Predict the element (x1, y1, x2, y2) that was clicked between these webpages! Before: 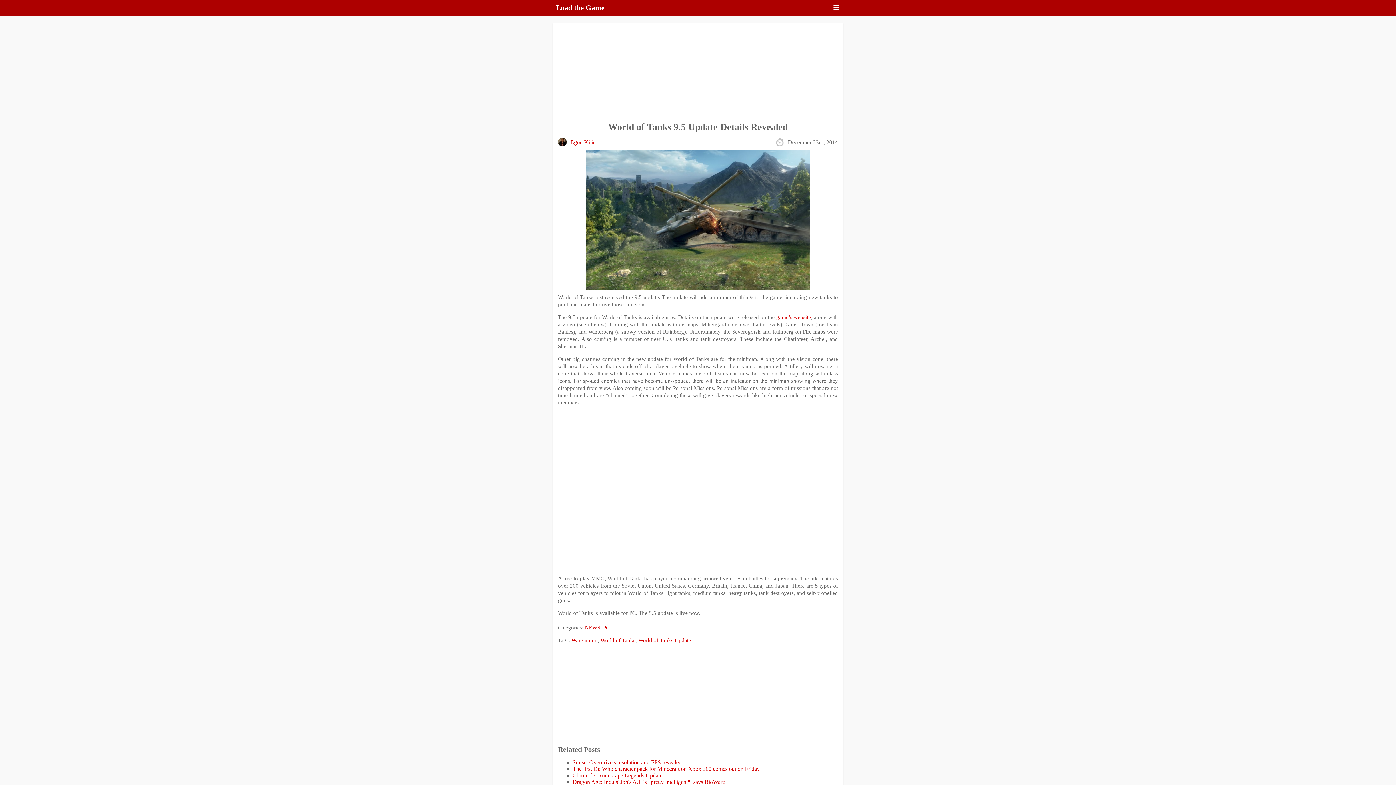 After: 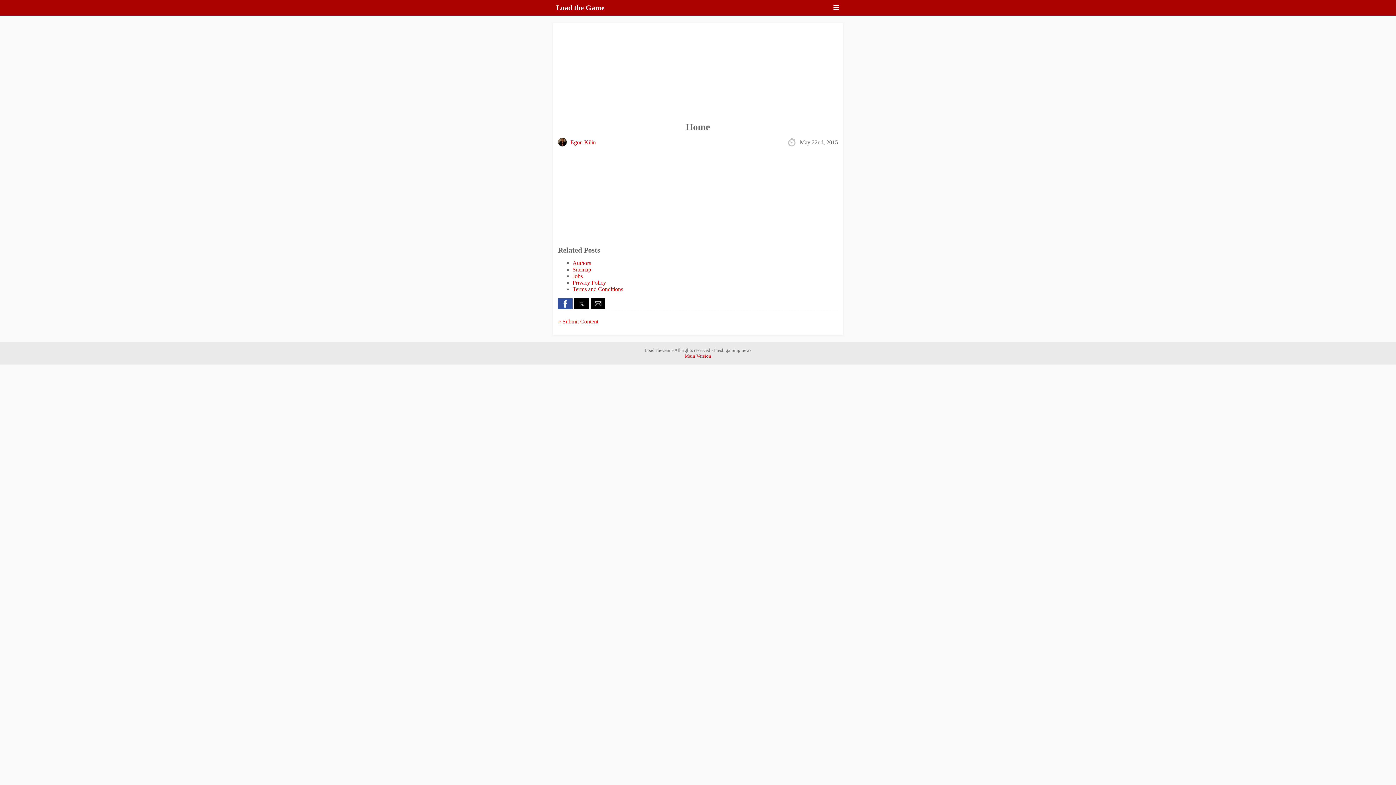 Action: label: Load the Game bbox: (556, 3, 604, 11)